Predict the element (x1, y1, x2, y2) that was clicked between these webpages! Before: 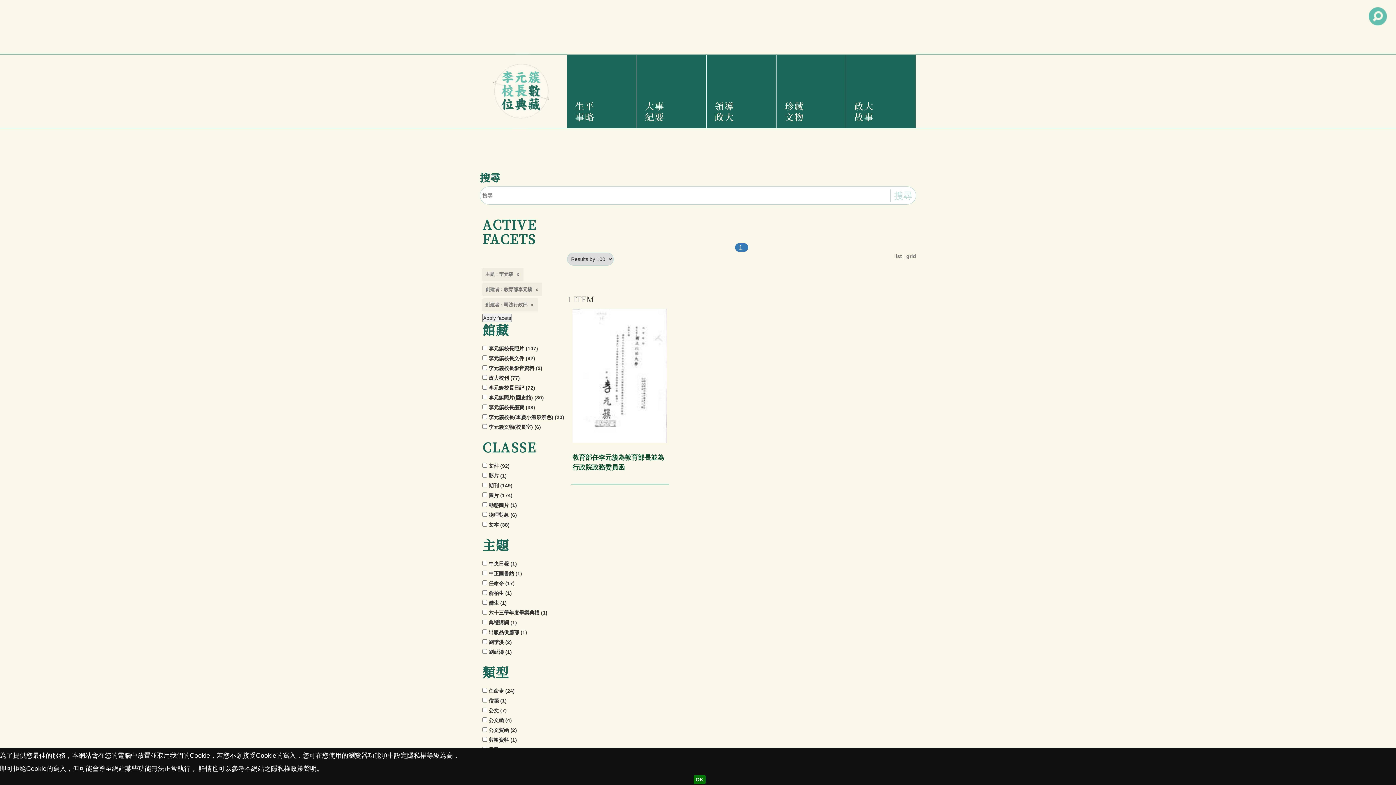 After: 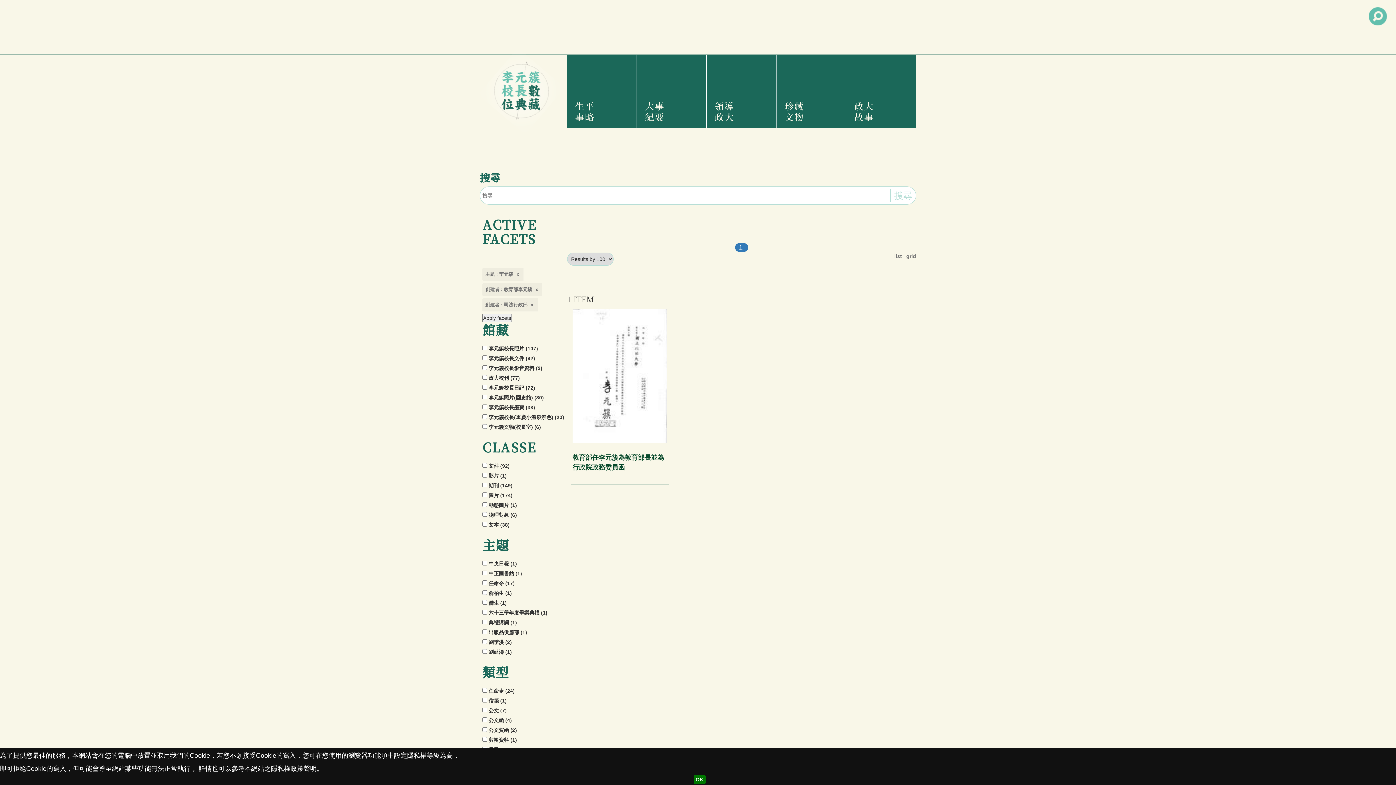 Action: label: list bbox: (894, 253, 902, 259)